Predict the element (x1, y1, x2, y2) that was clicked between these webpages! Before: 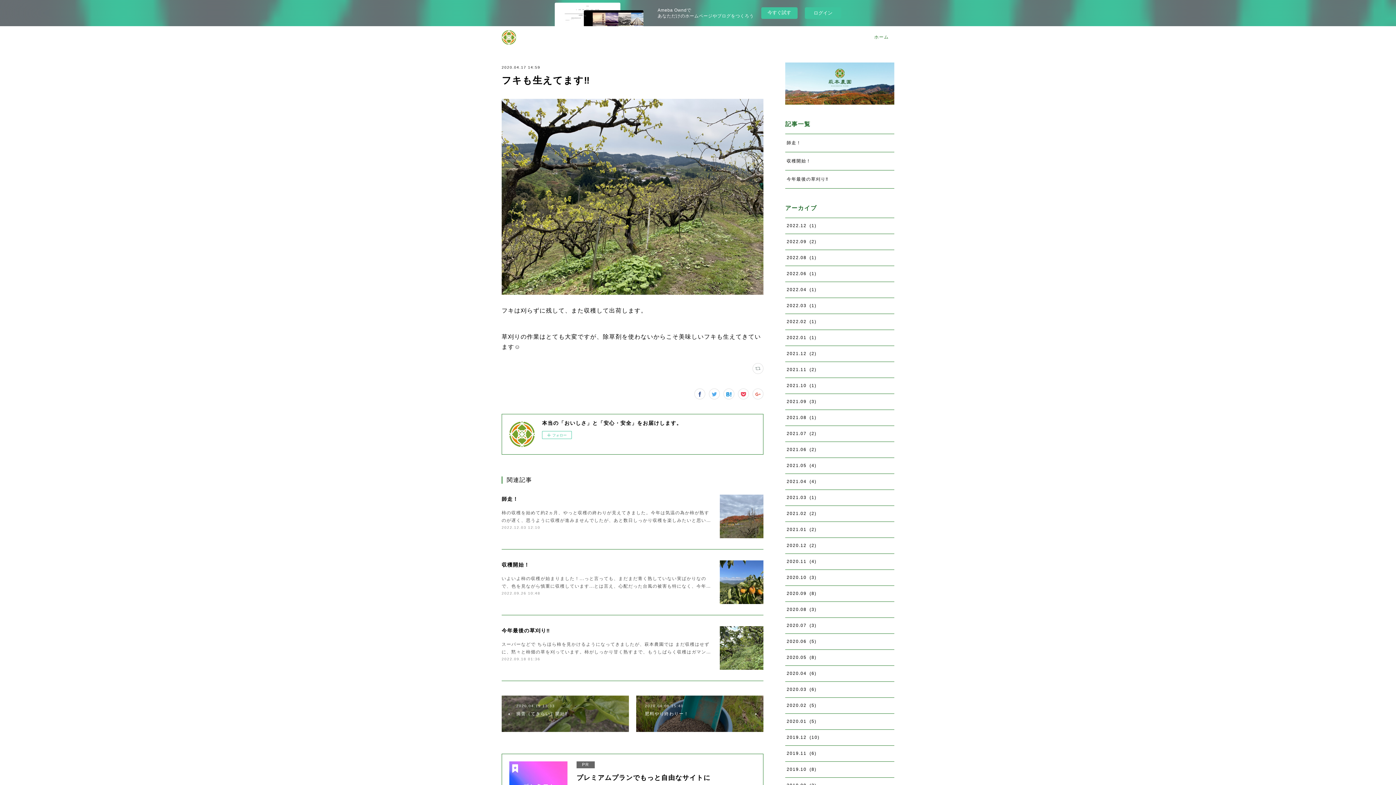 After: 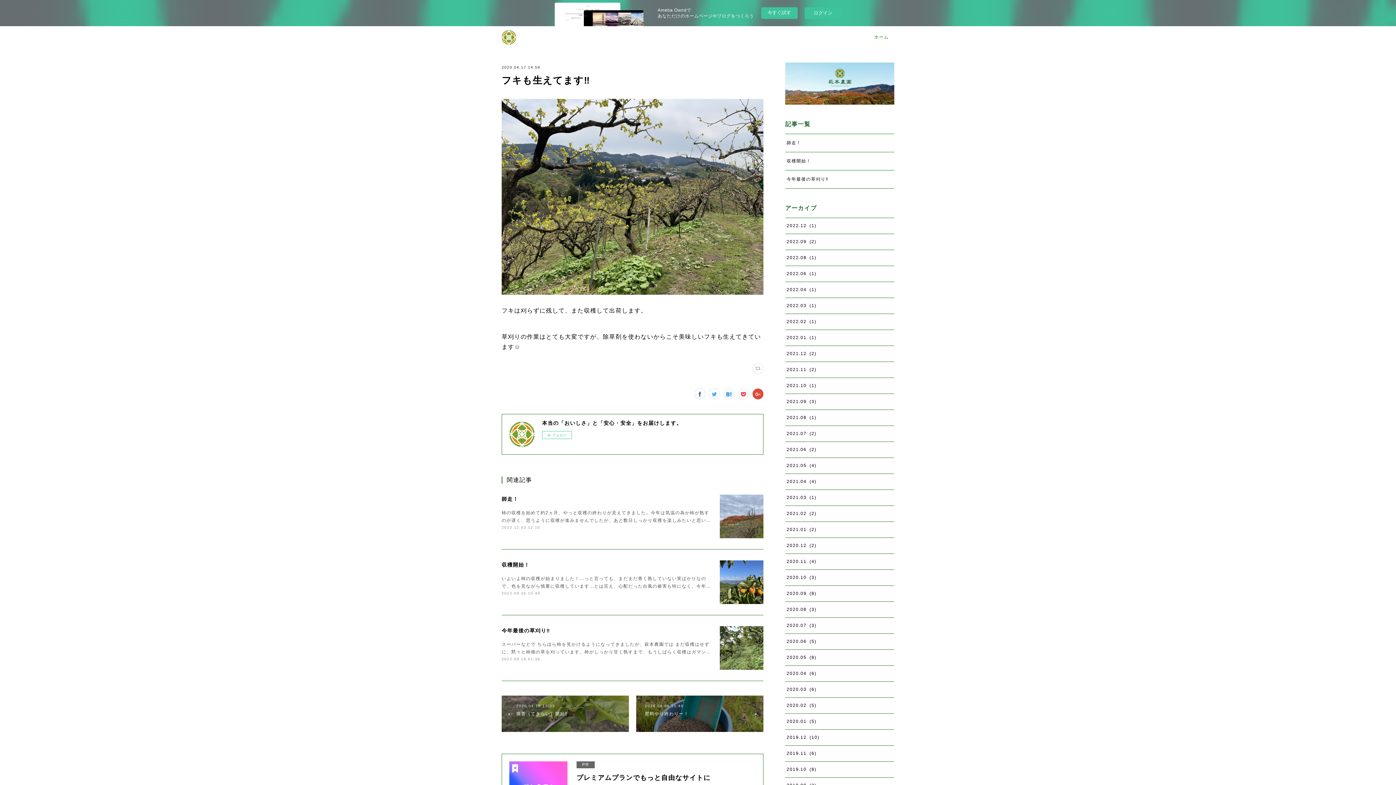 Action: bbox: (752, 388, 763, 399)